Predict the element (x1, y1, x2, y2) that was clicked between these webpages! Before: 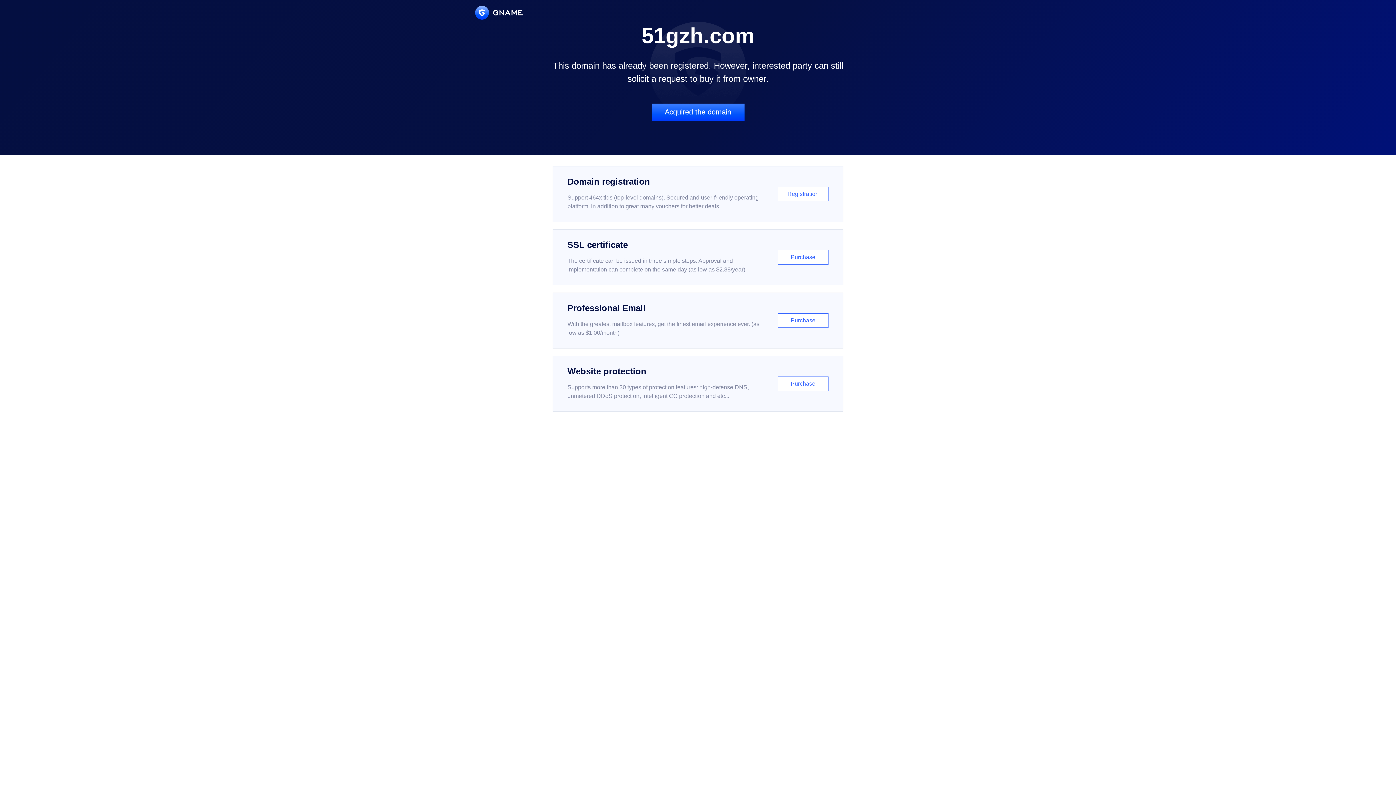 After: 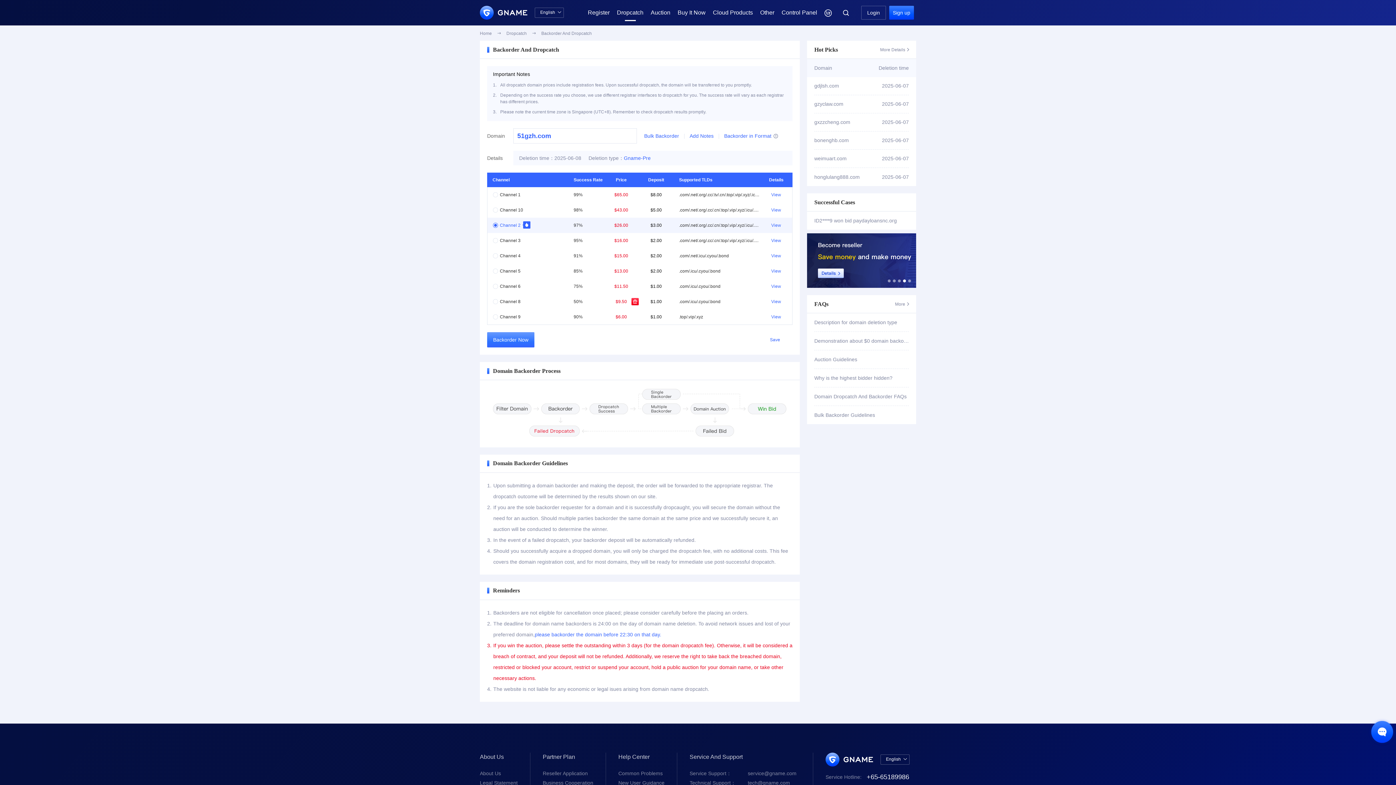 Action: label: Acquired the domain bbox: (651, 103, 744, 121)